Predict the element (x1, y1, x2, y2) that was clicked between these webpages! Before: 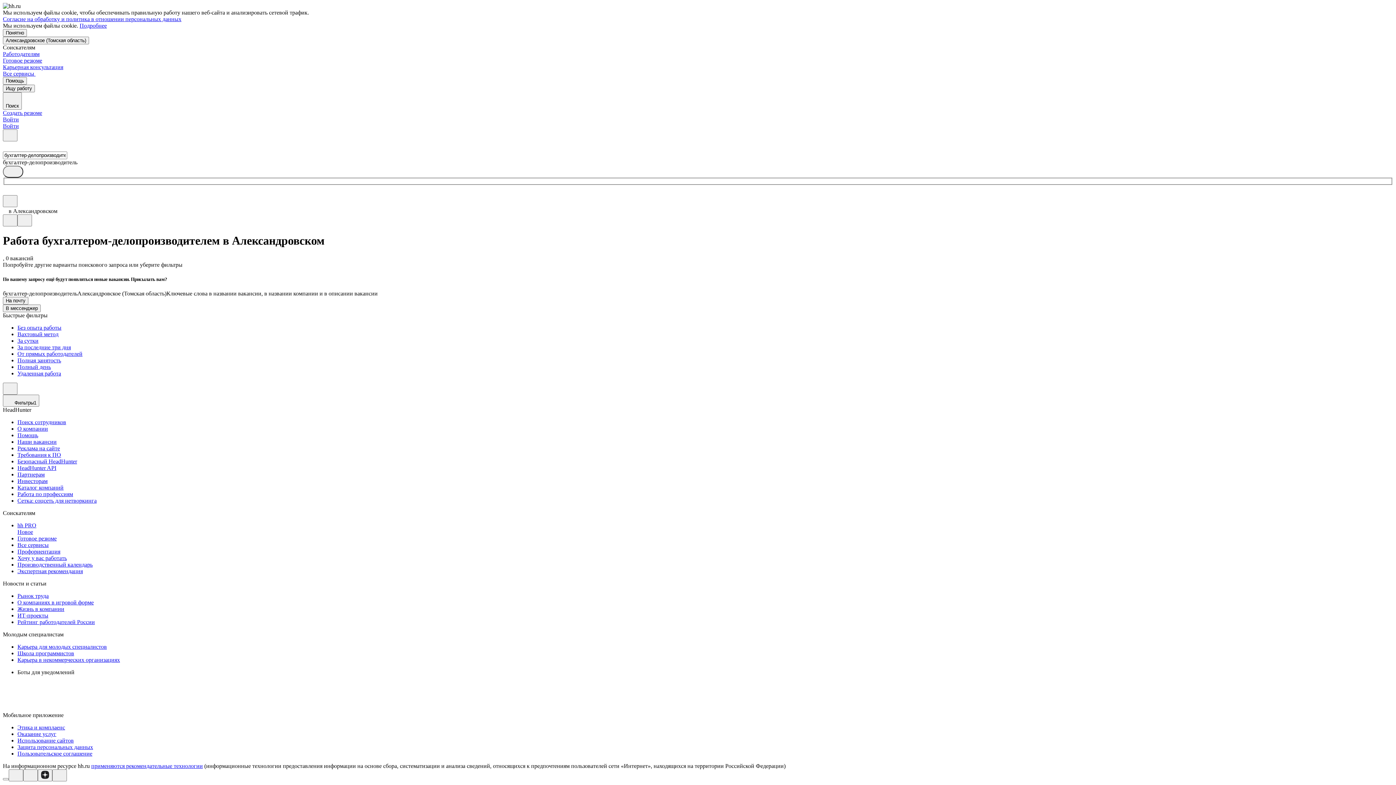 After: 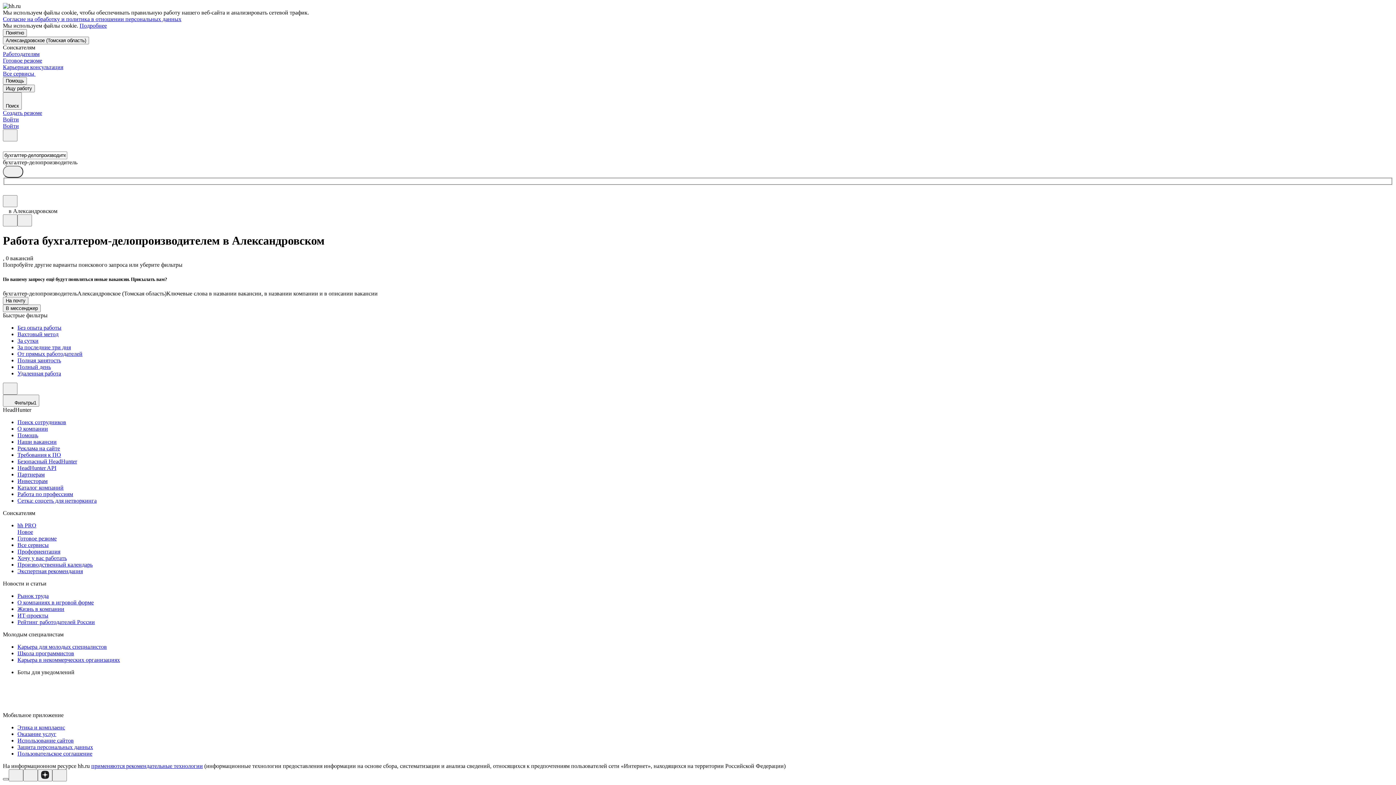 Action: bbox: (2, 778, 8, 780)